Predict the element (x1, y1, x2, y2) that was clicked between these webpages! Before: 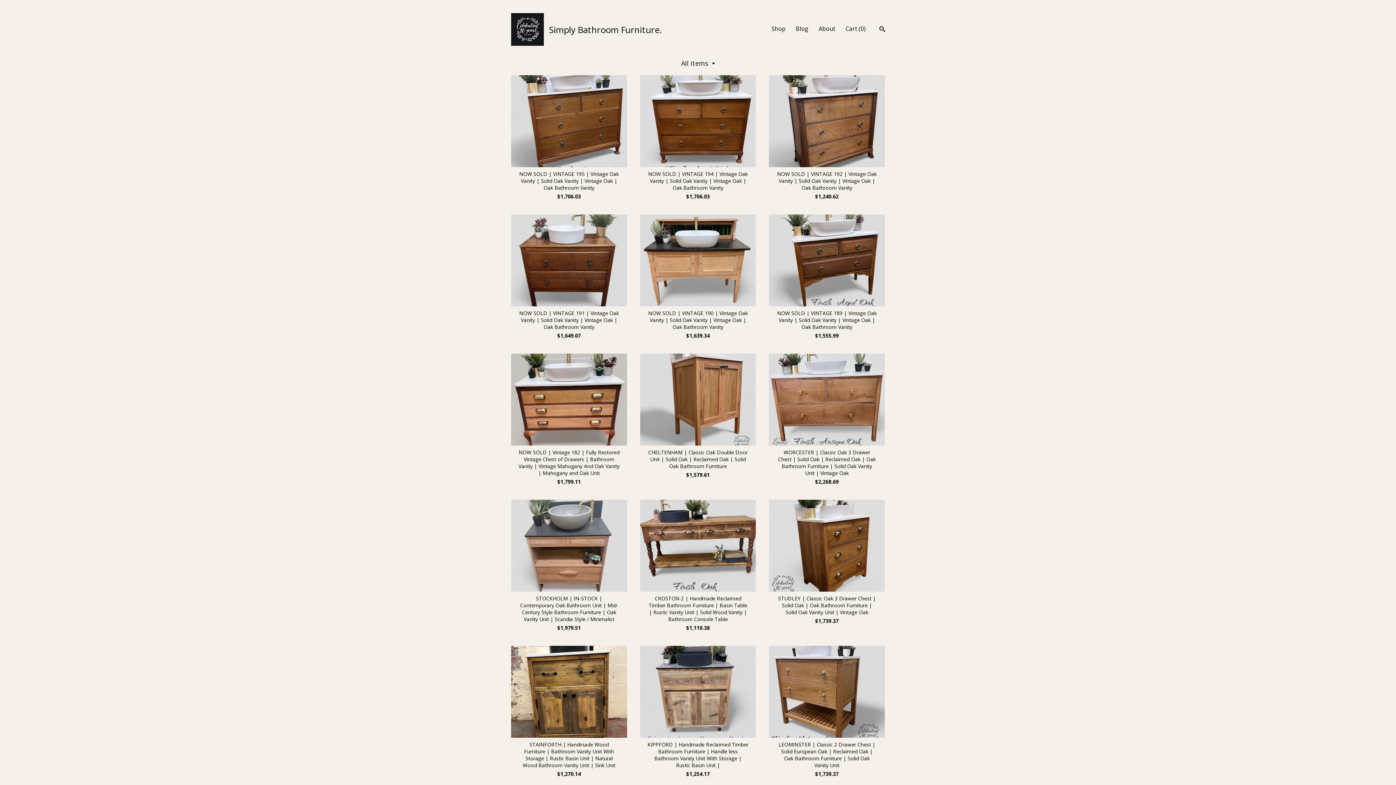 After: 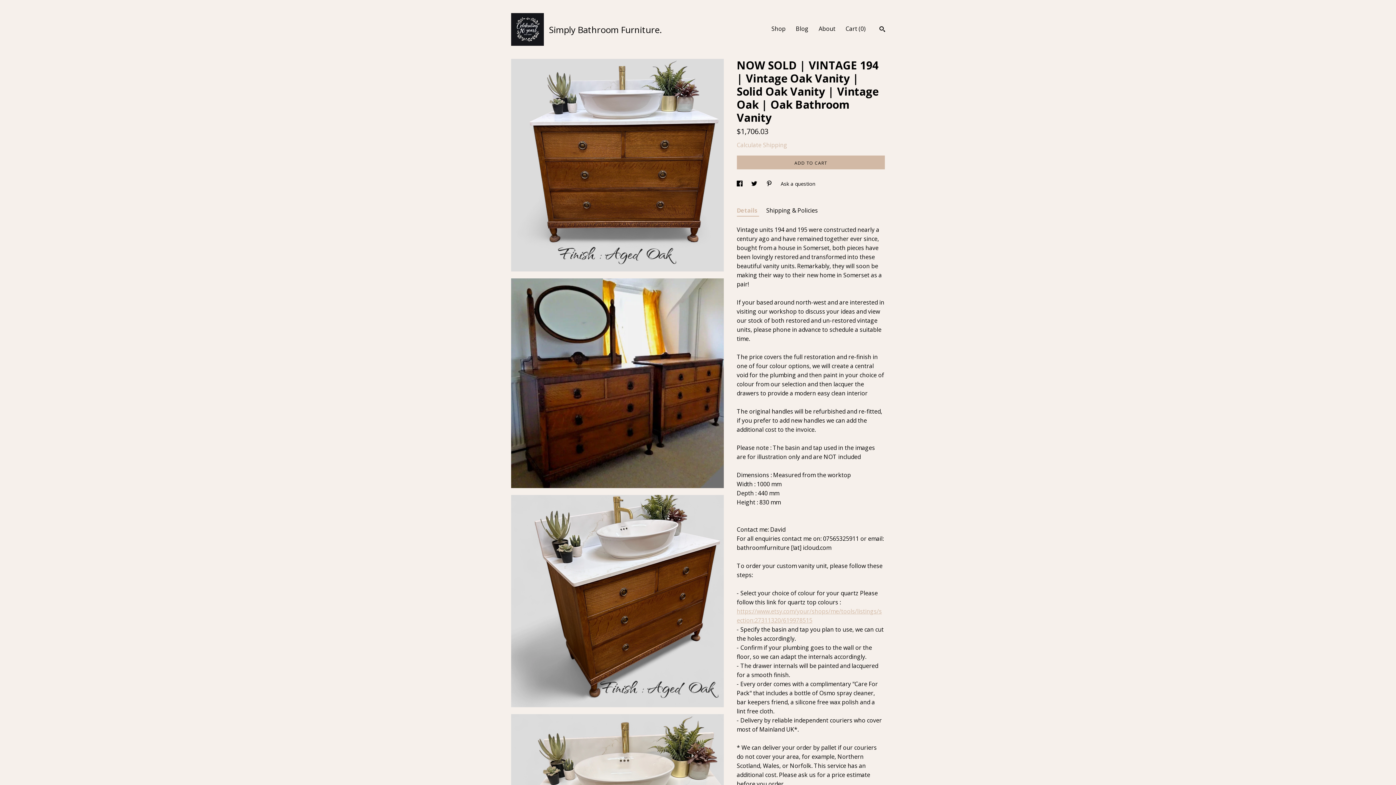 Action: label: NOW SOLD | VINTAGE 194 | Vintage Oak Vanity | Solid Oak Vanity | Vintage Oak | Oak Bathroom Vanity
$1,706.03 bbox: (640, 75, 756, 200)